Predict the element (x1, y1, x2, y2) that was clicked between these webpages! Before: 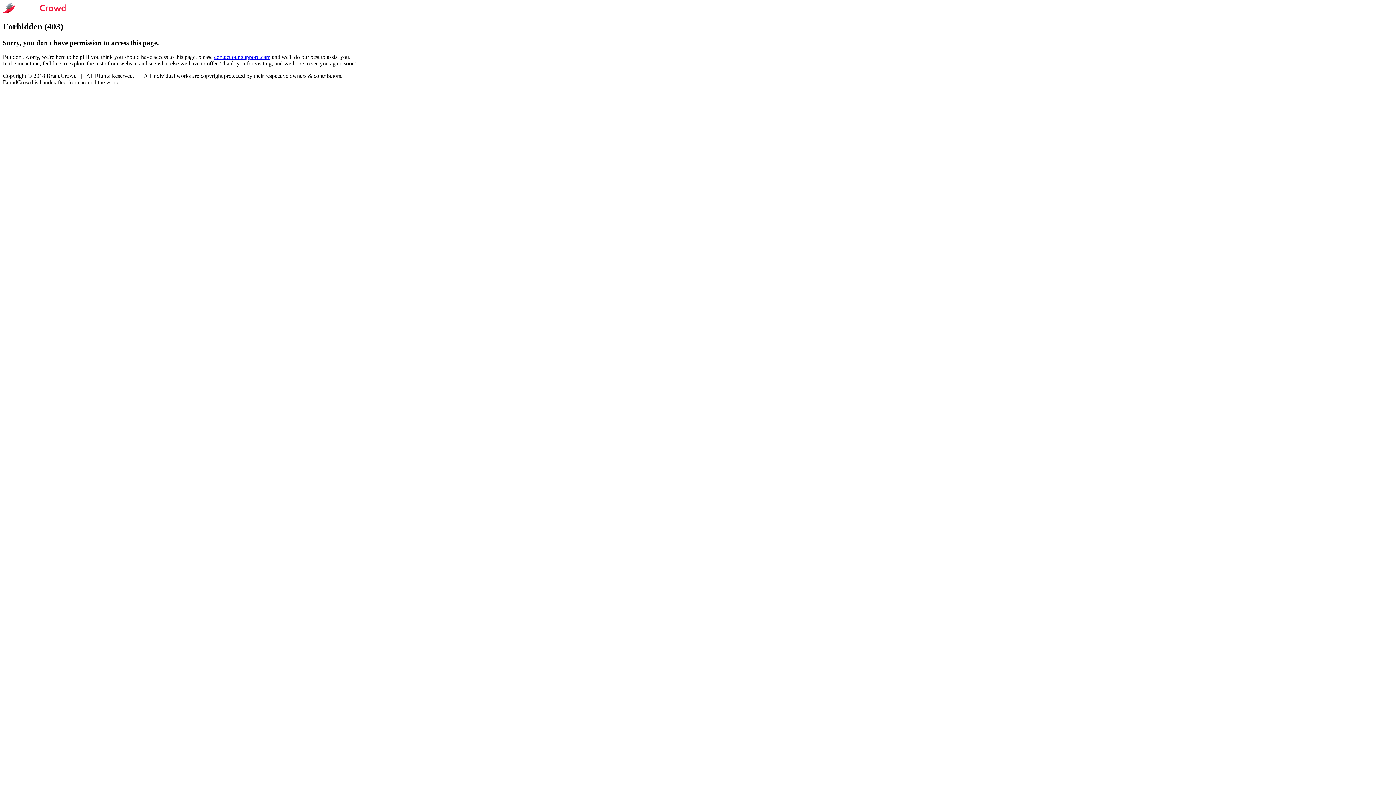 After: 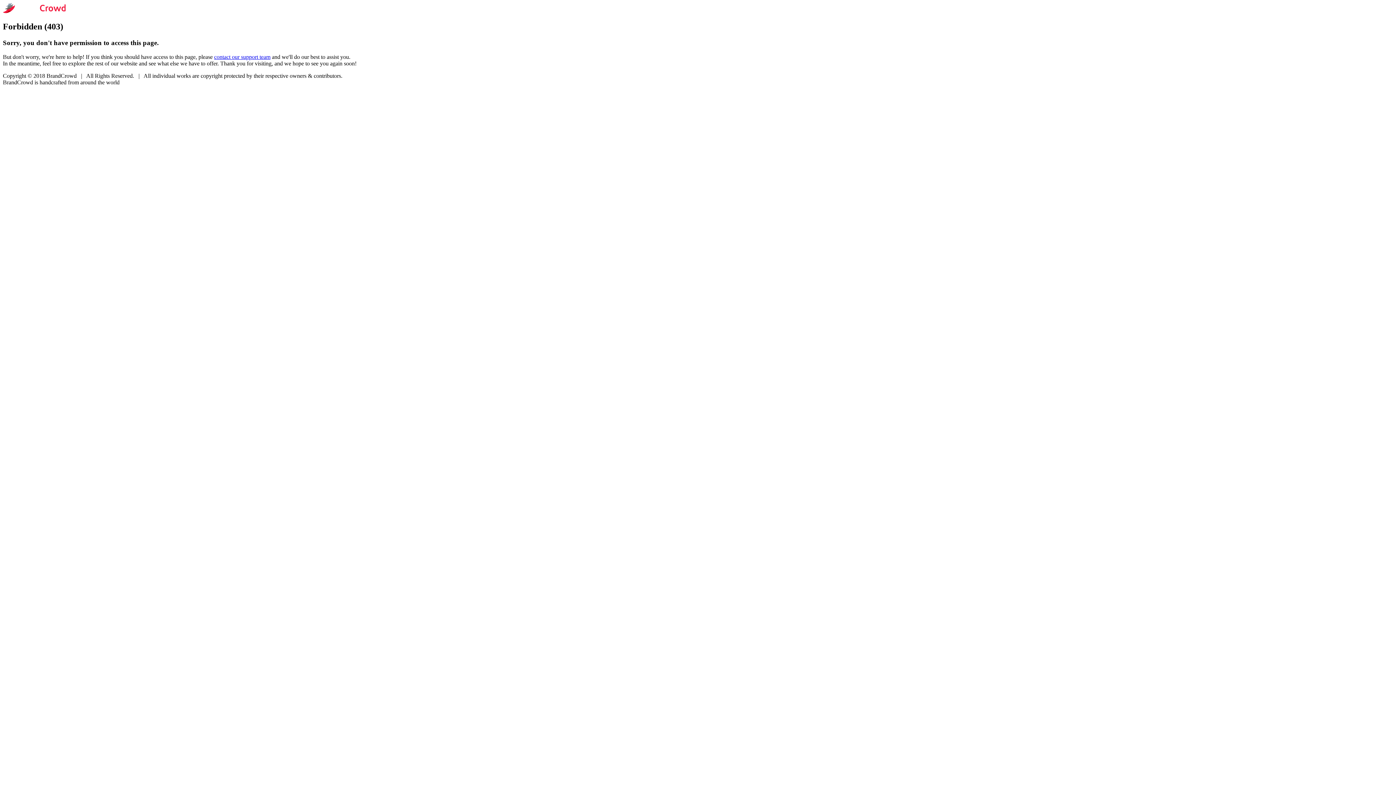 Action: bbox: (214, 53, 270, 59) label: contact our support team